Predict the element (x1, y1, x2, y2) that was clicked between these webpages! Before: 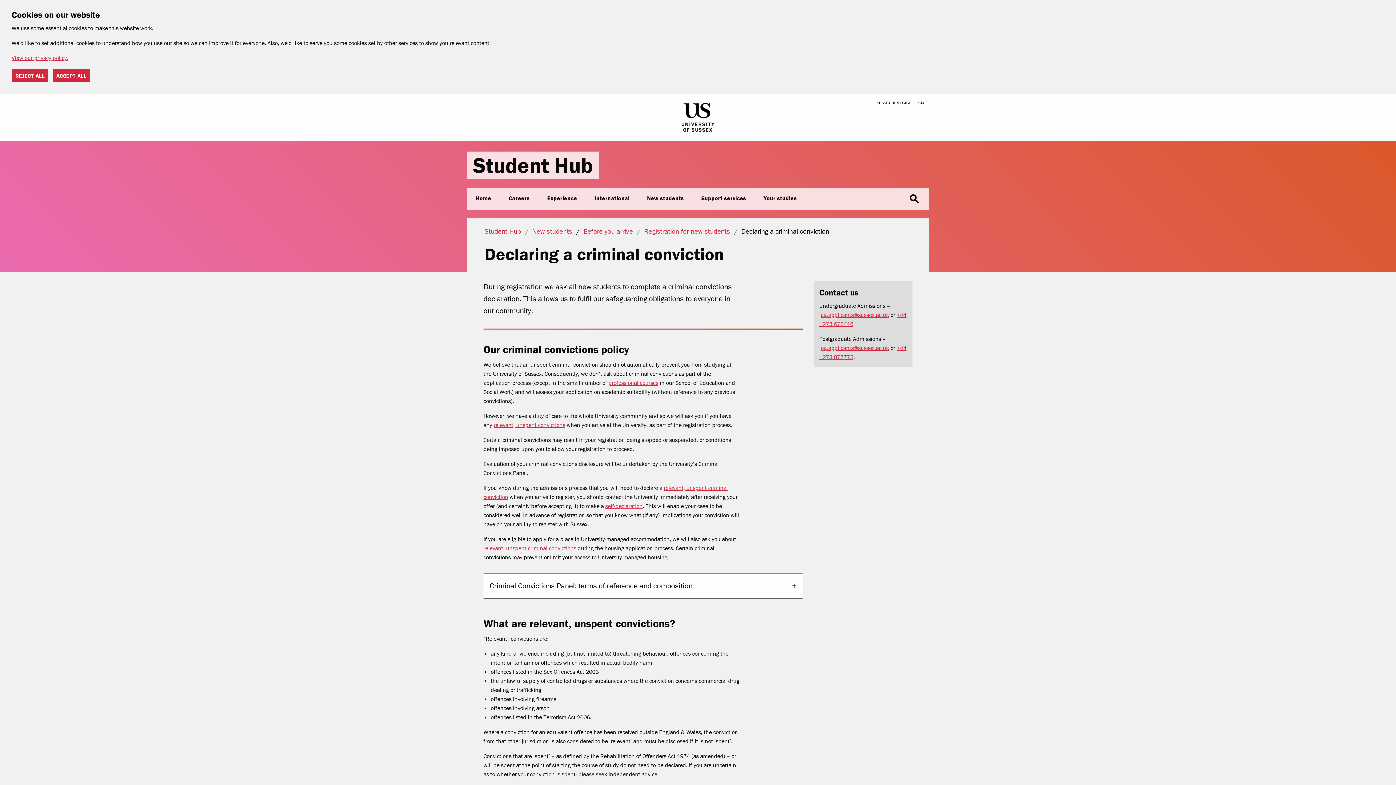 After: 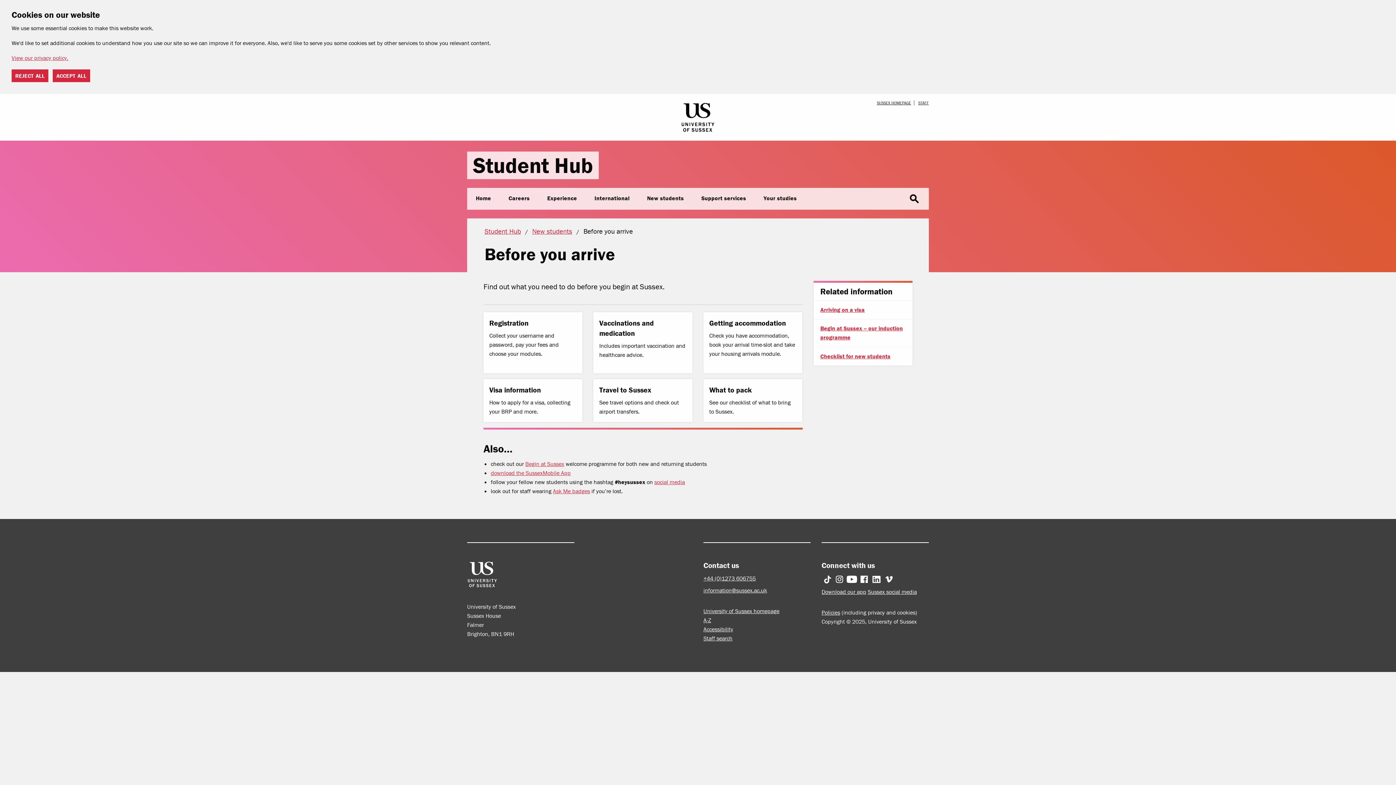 Action: label: Before you arrive bbox: (583, 226, 637, 235)